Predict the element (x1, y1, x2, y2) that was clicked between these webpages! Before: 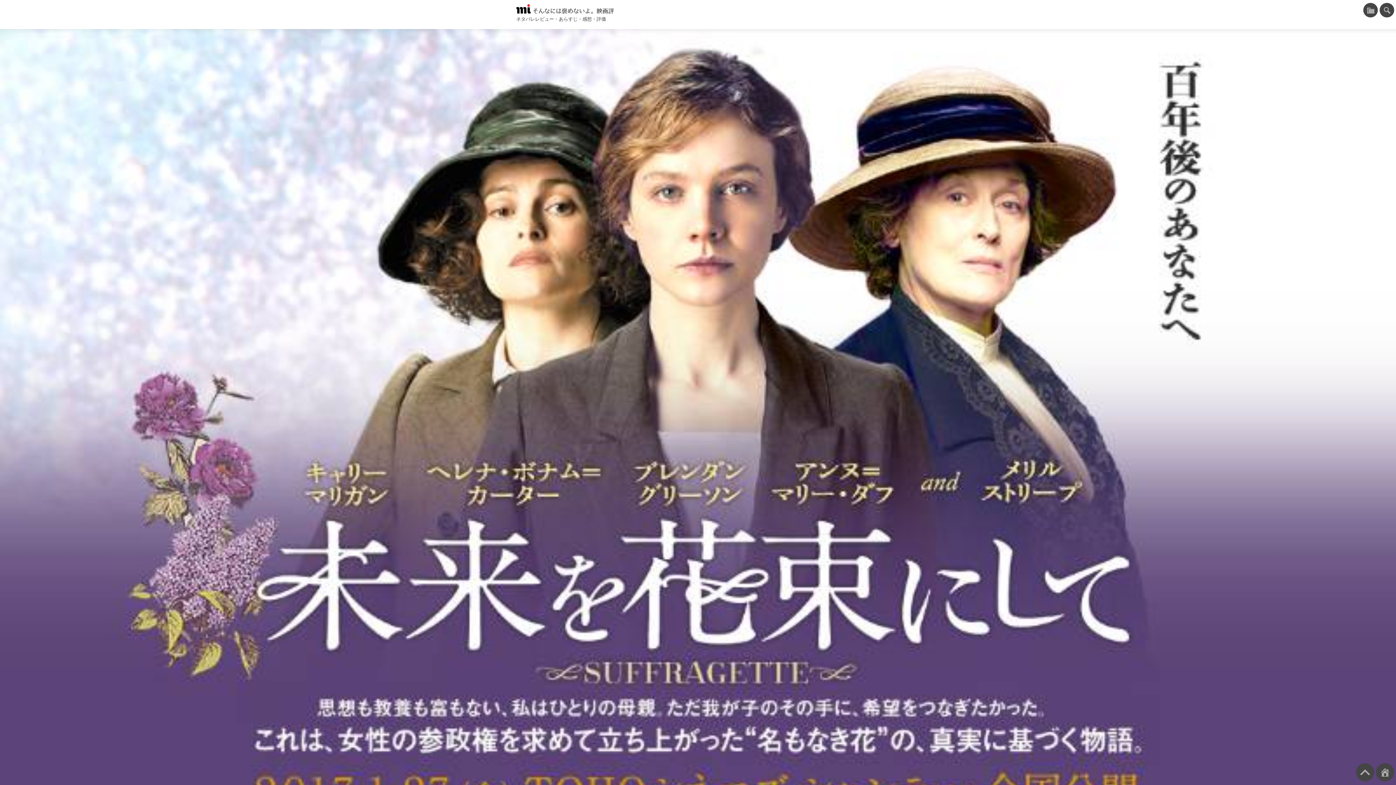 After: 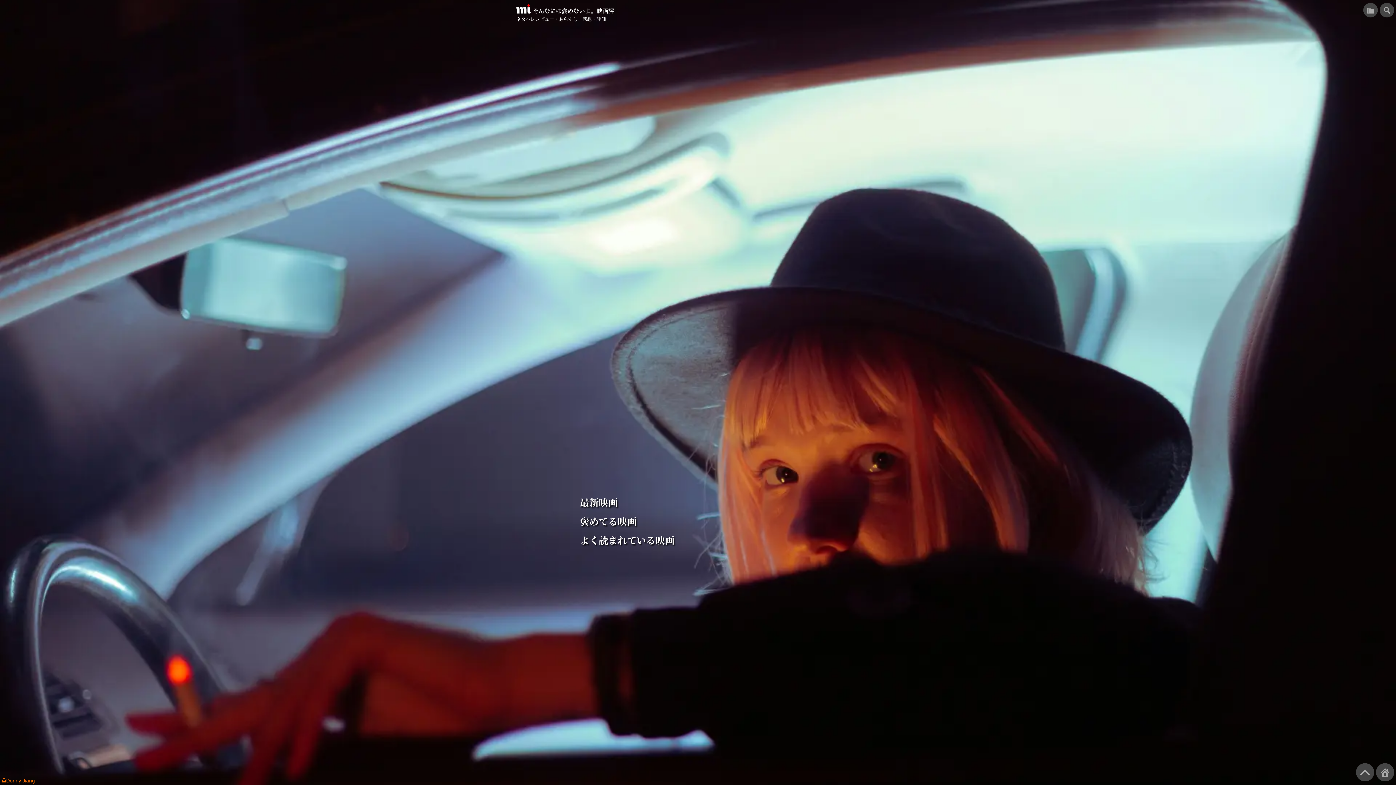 Action: bbox: (1376, 763, 1394, 781)